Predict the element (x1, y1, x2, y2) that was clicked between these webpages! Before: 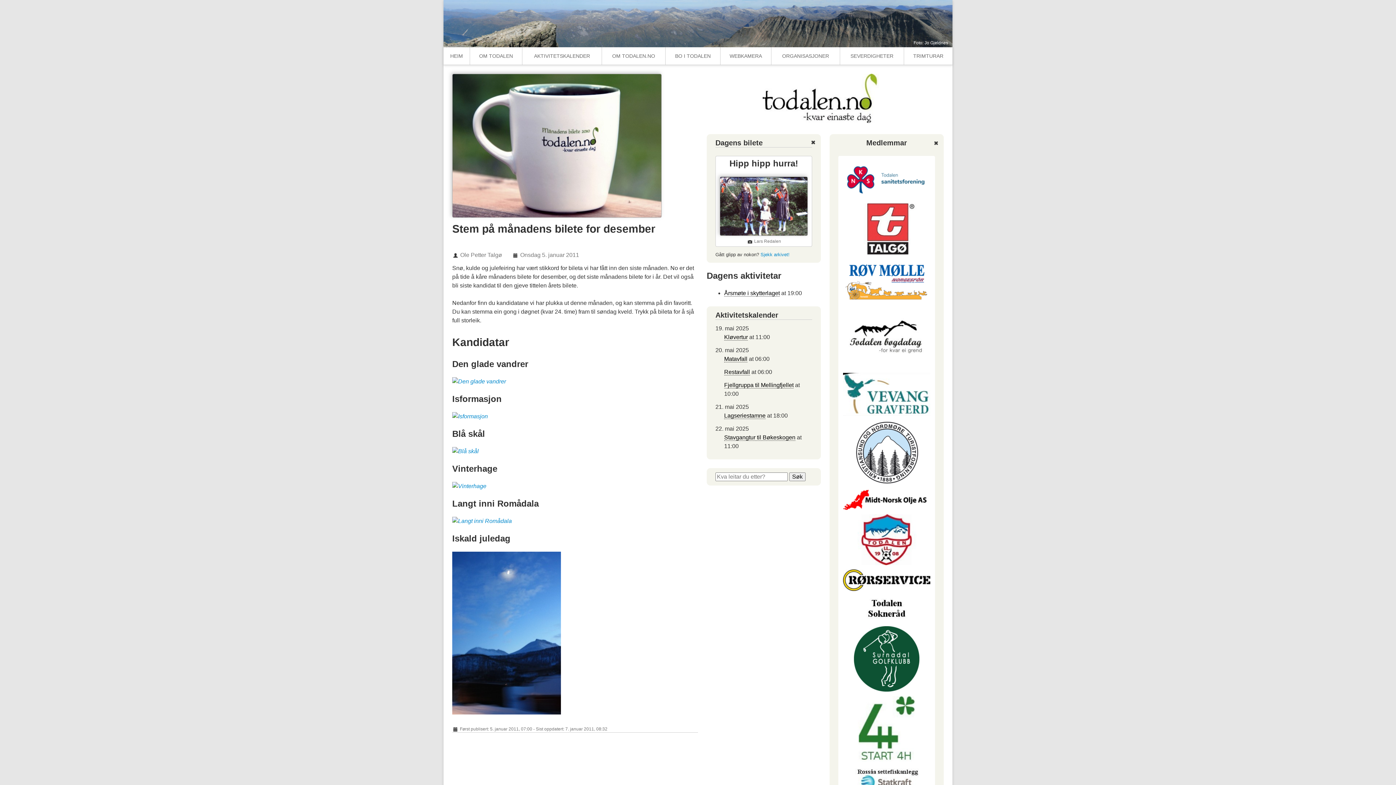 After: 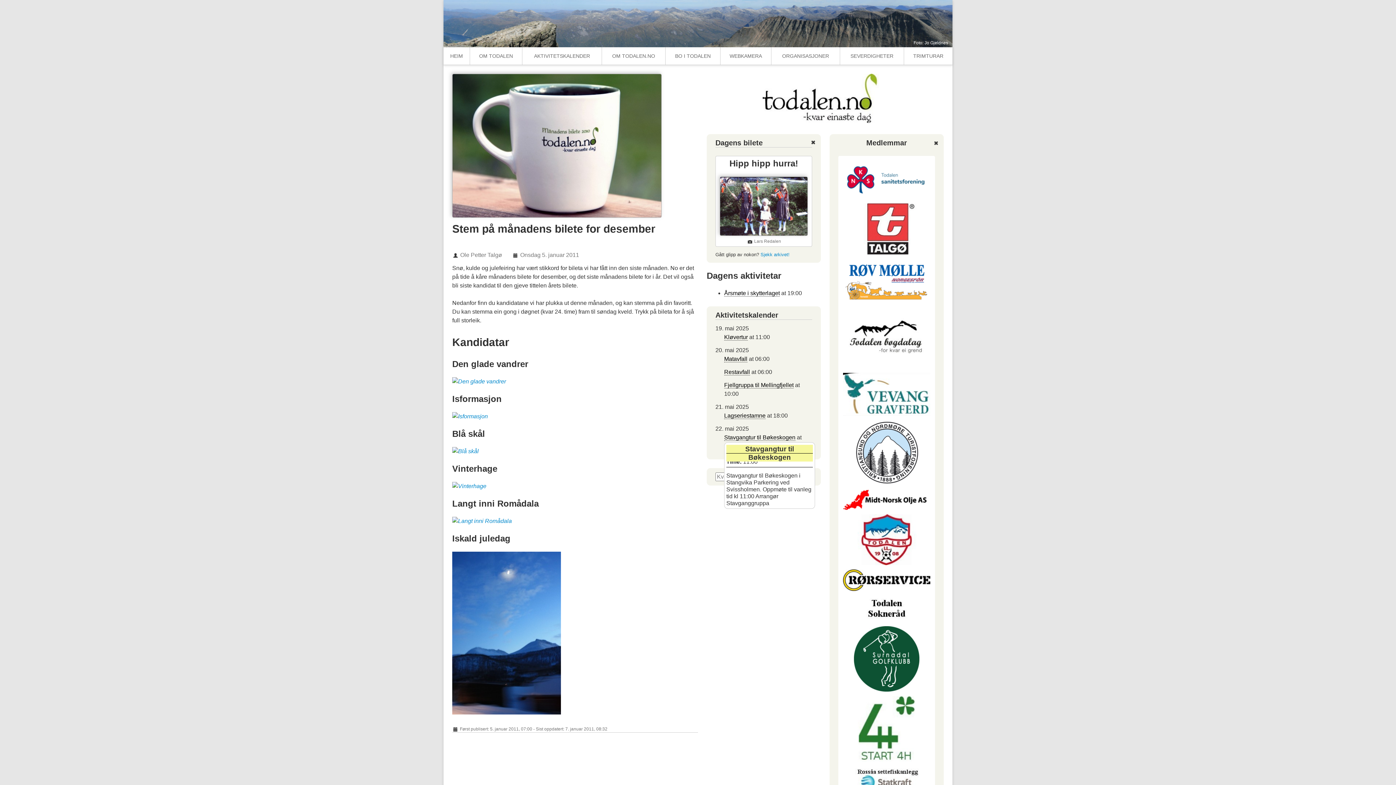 Action: bbox: (724, 434, 795, 441) label: Stavgangtur til Bøkeskogen